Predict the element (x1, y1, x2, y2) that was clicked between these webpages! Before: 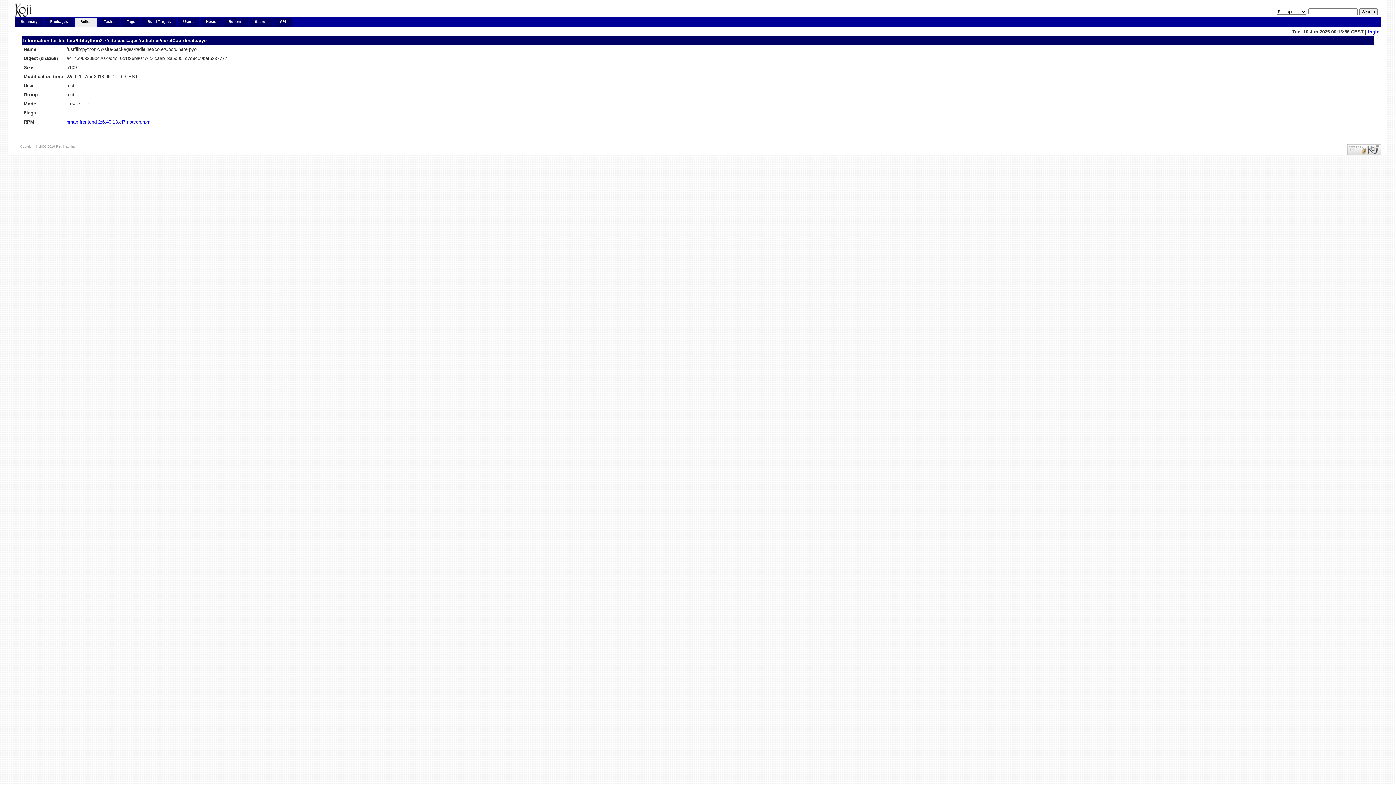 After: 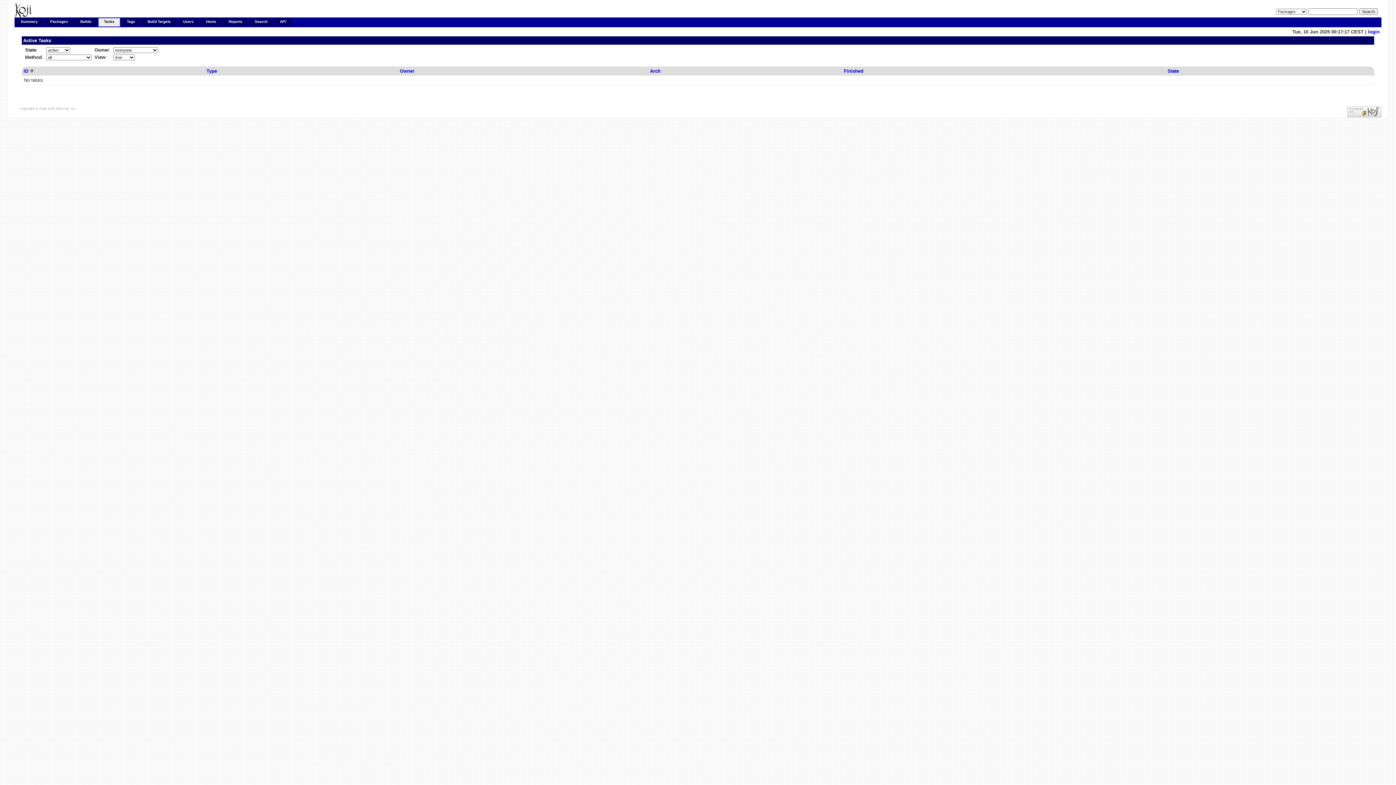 Action: bbox: (98, 18, 120, 26) label: Tasks